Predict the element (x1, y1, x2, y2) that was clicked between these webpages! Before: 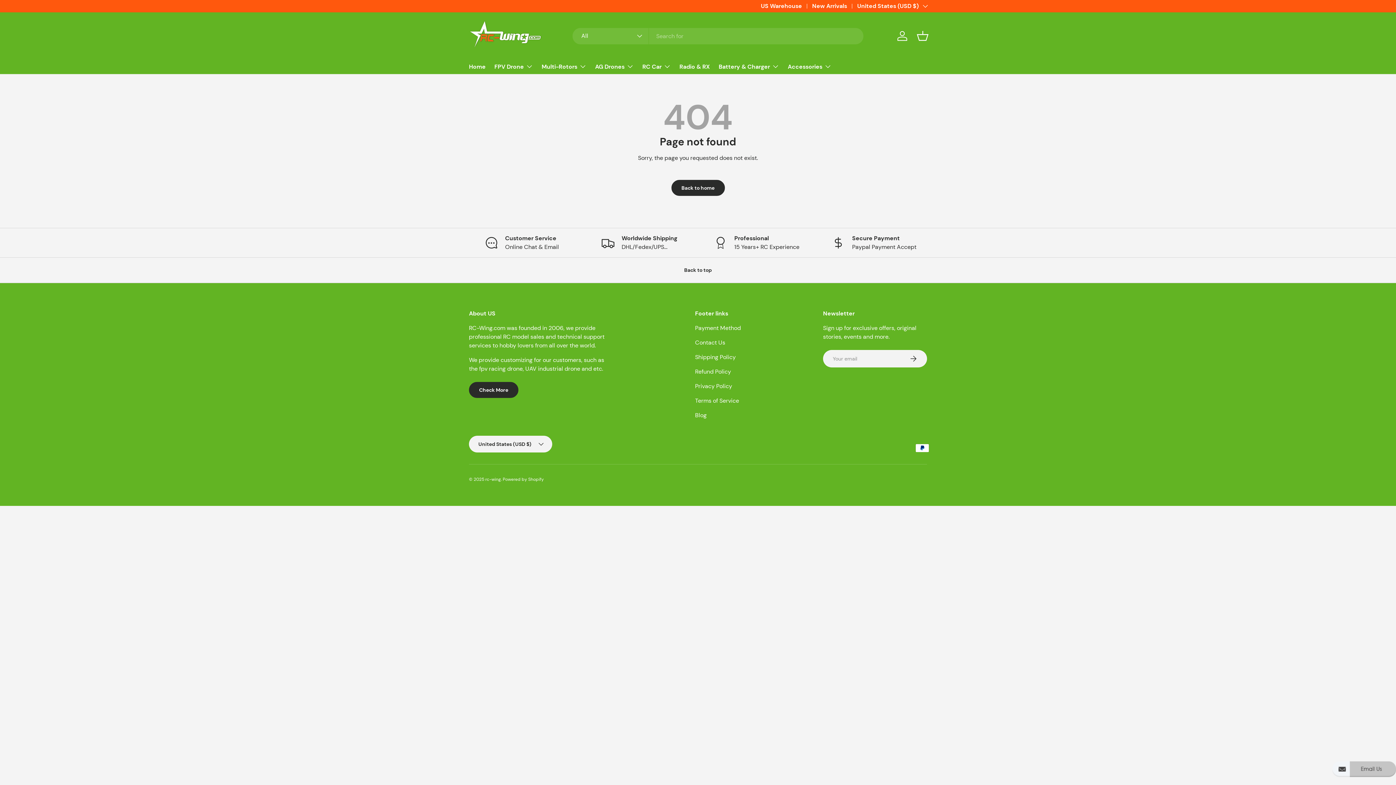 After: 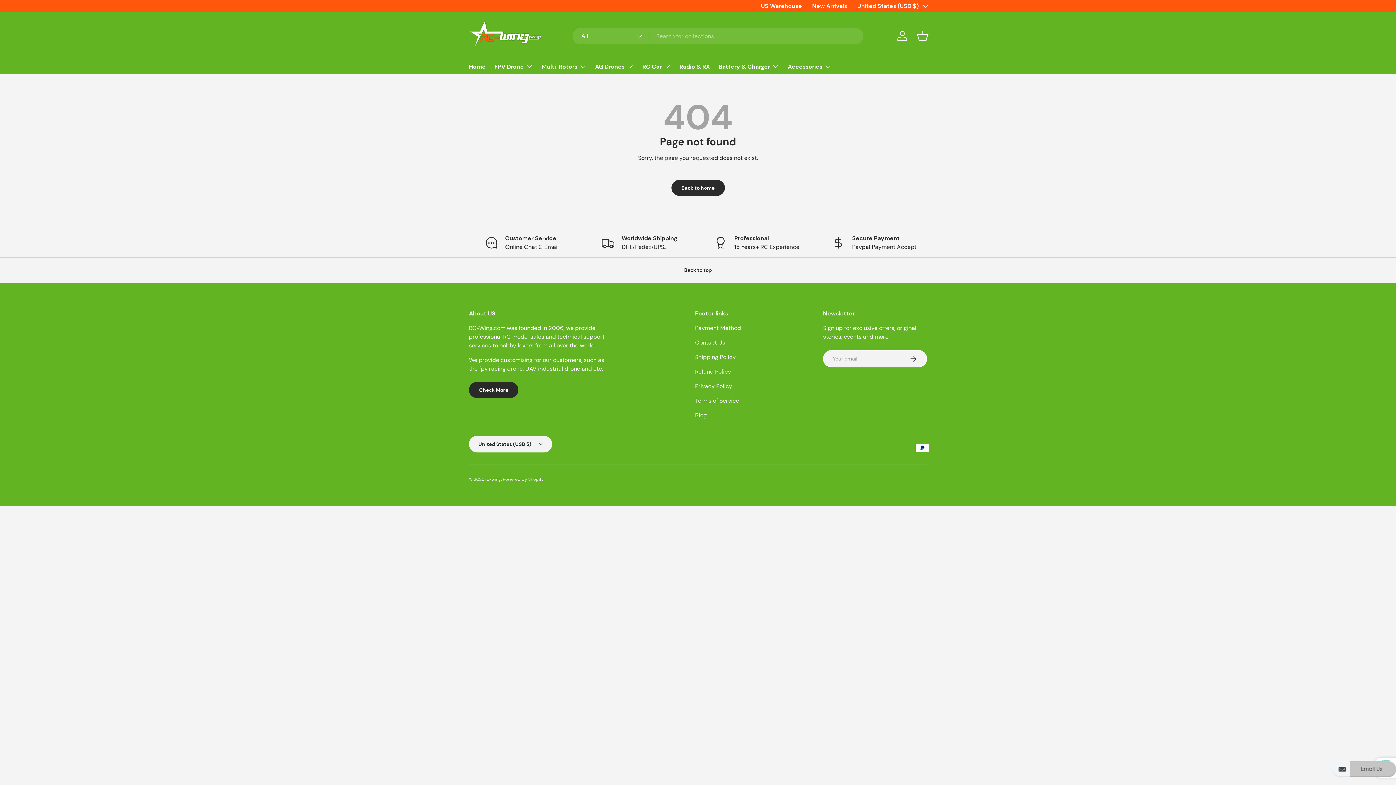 Action: bbox: (899, 350, 927, 367) label: Subscribe